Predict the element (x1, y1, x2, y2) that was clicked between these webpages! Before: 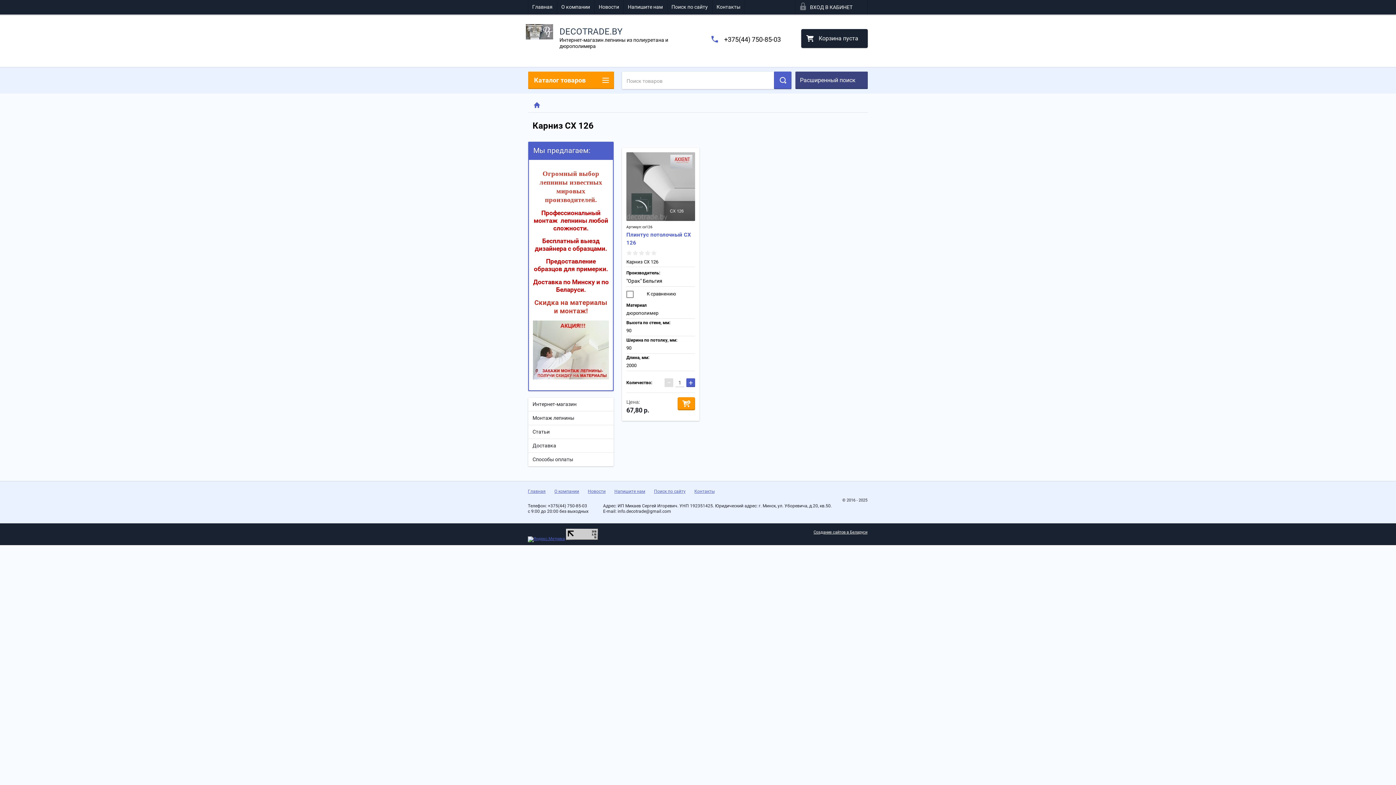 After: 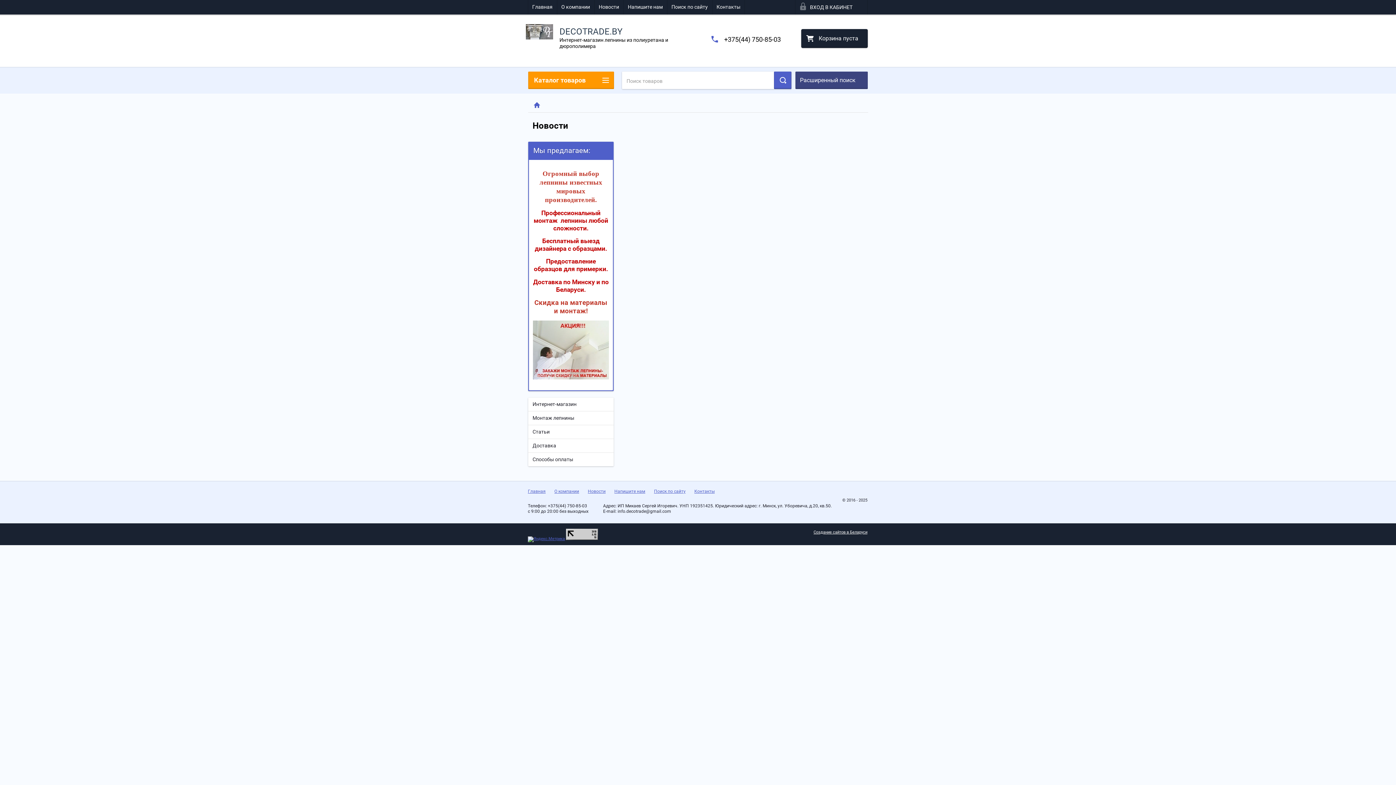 Action: bbox: (588, 489, 605, 494) label: Новости